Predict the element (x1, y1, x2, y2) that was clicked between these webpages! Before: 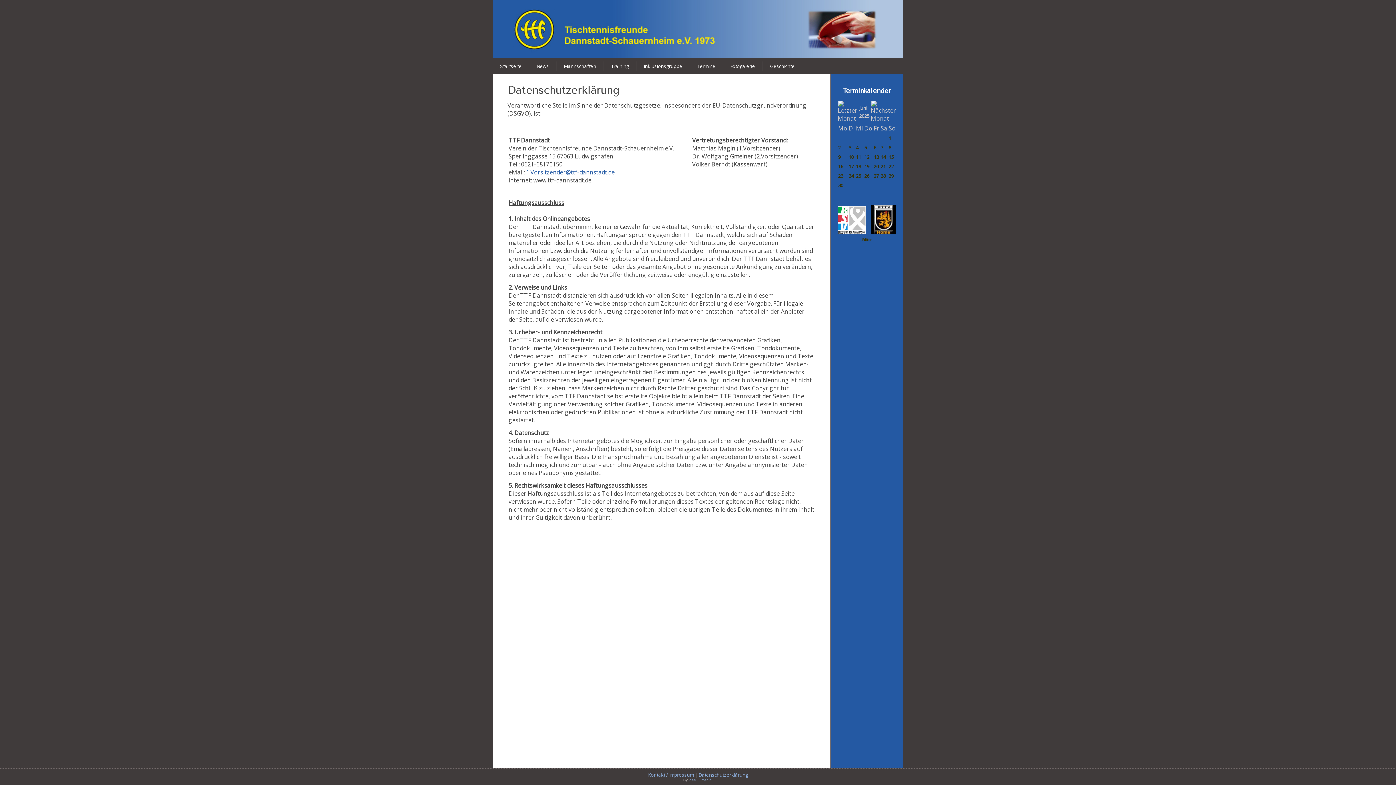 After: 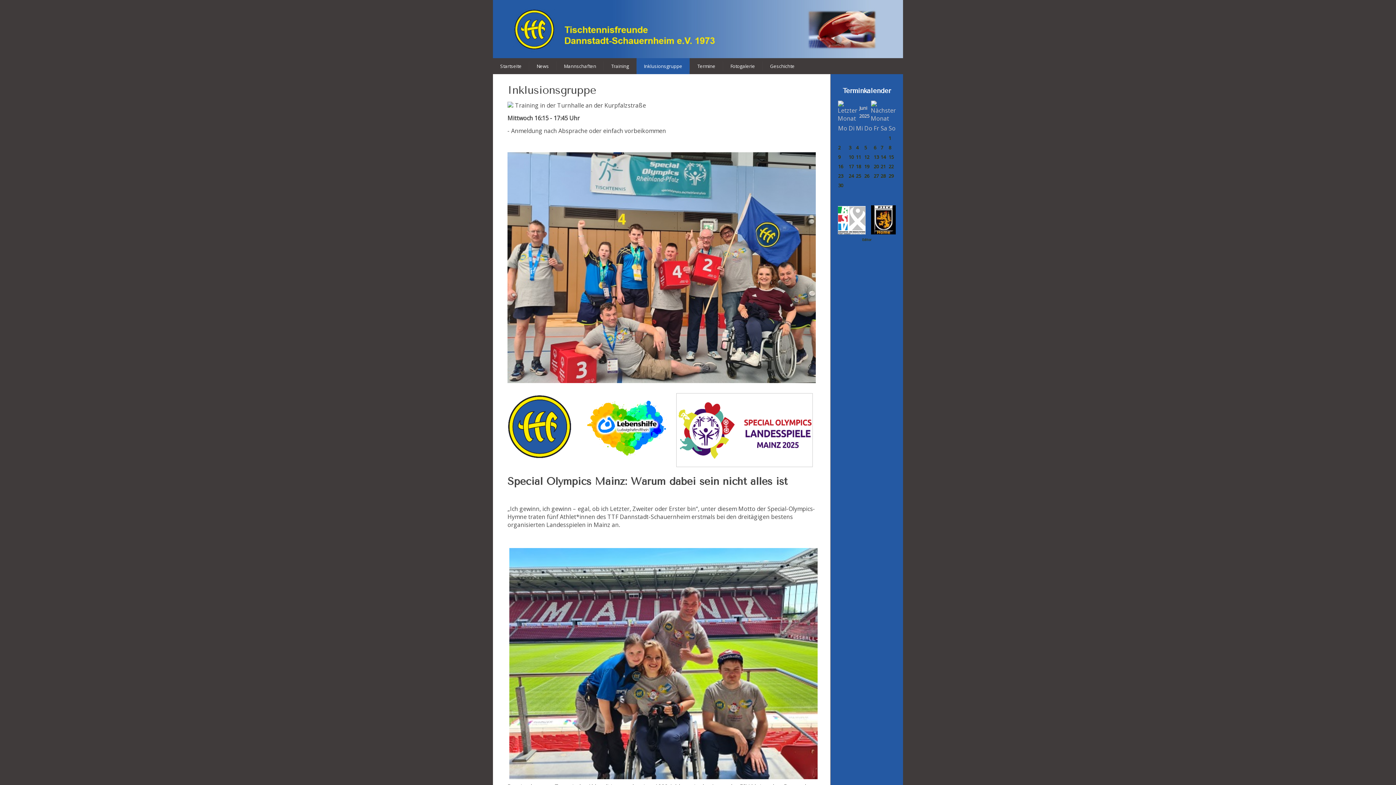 Action: label: Inklusionsgruppe bbox: (636, 58, 689, 74)